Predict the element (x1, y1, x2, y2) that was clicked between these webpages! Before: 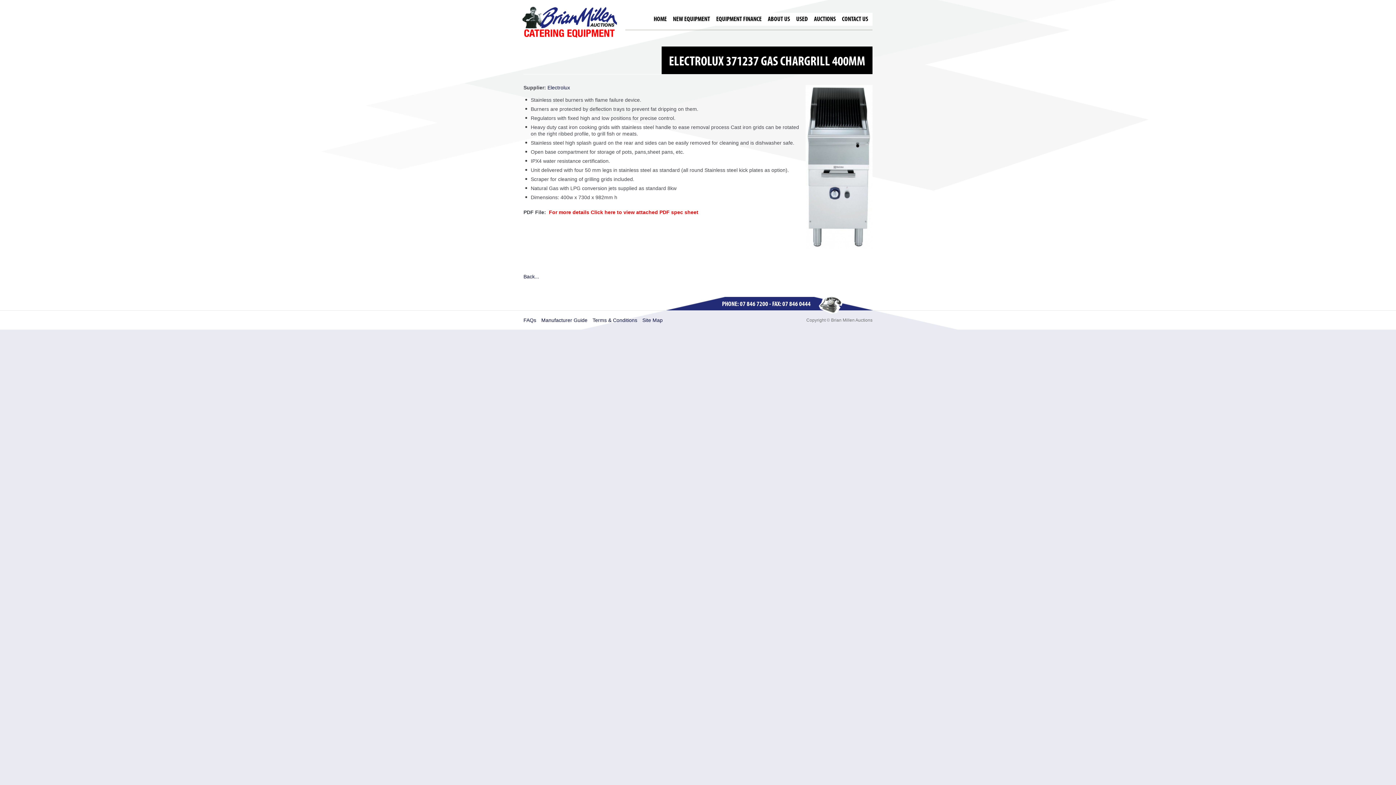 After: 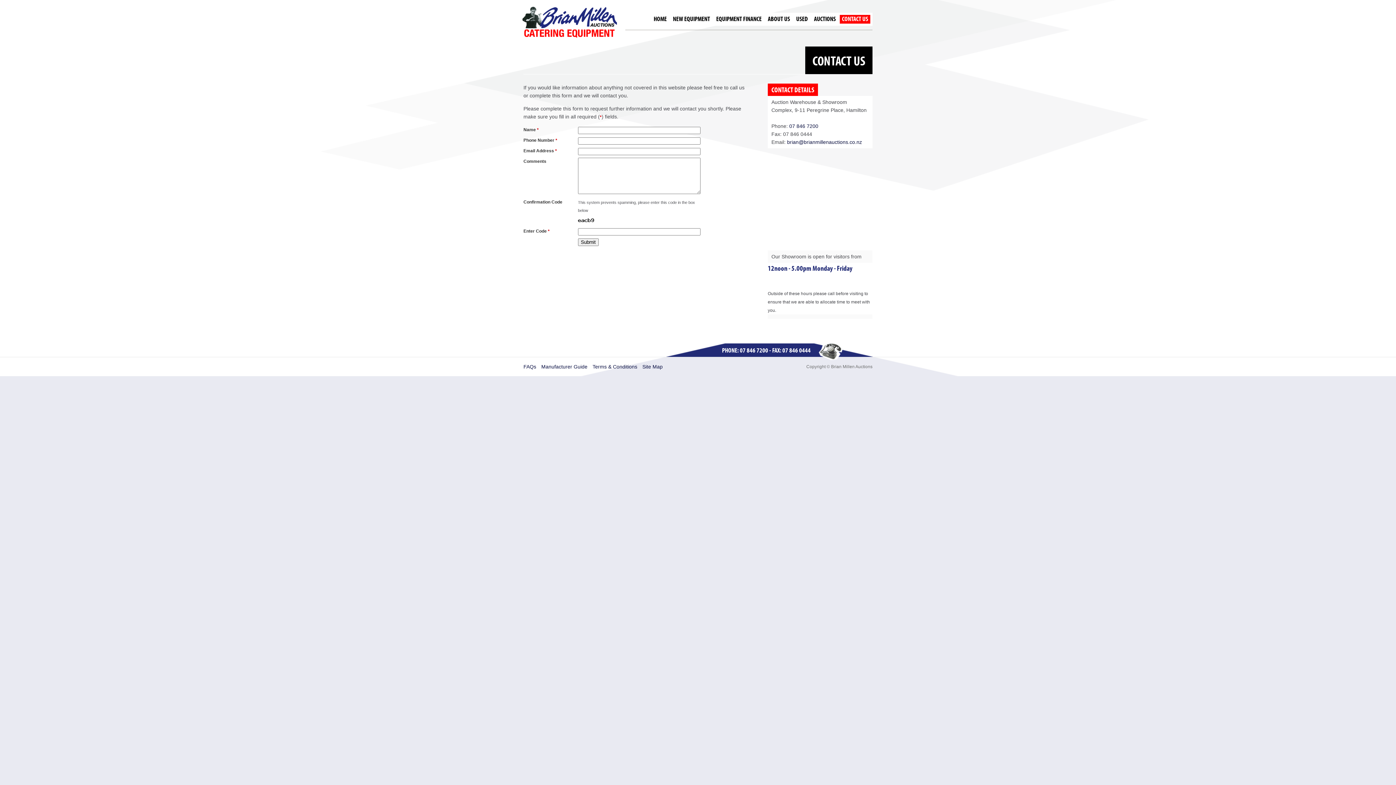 Action: bbox: (840, 14, 870, 23) label: CONTACT US